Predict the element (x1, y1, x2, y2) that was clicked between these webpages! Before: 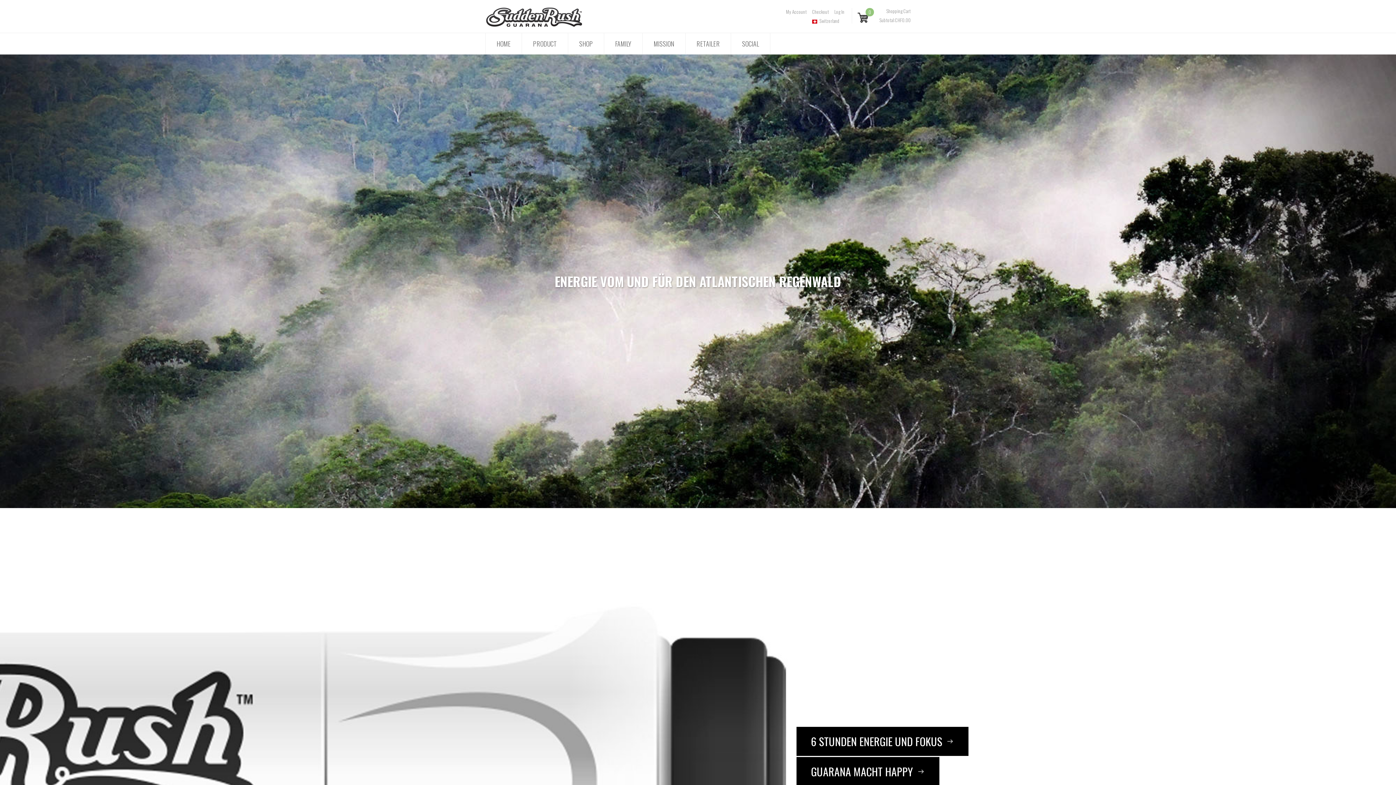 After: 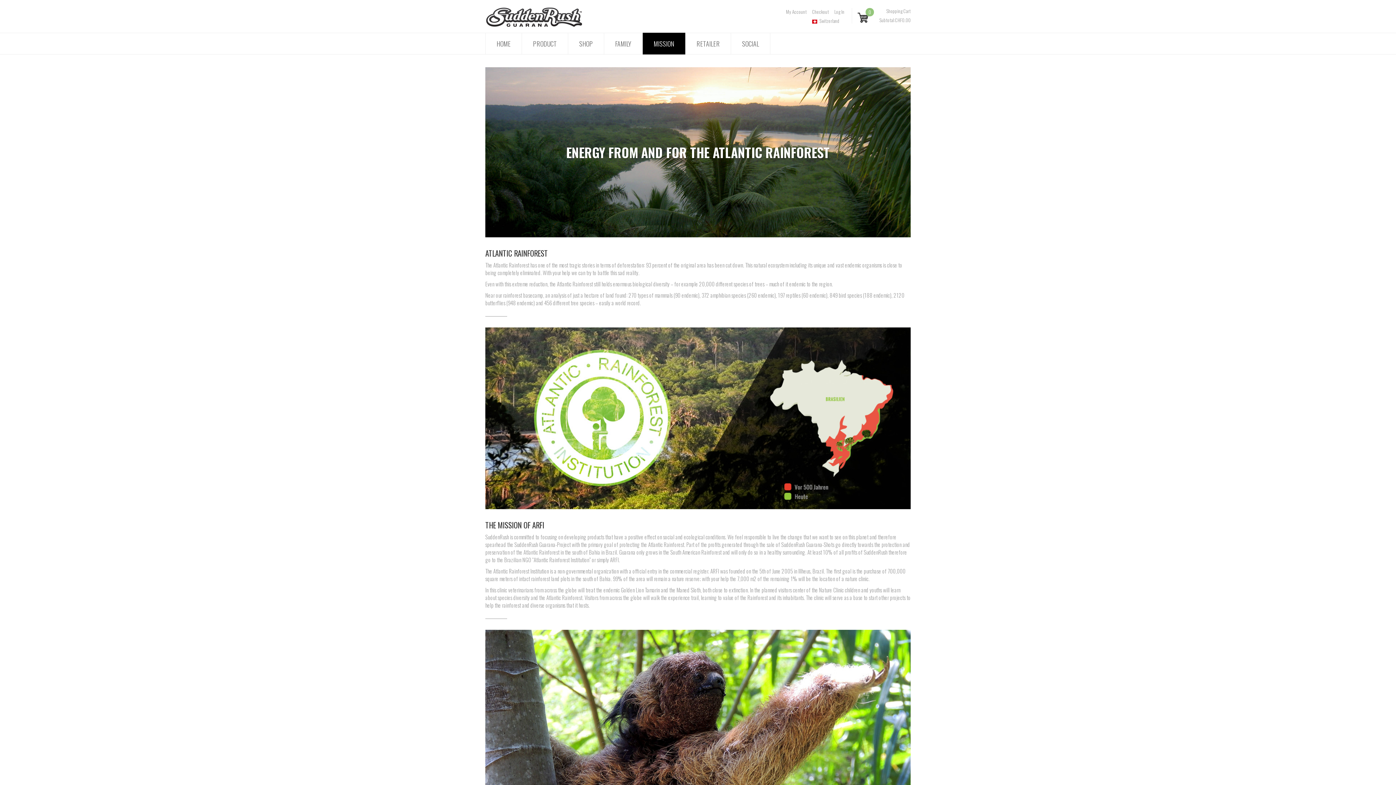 Action: bbox: (642, 33, 685, 54) label: MISSION